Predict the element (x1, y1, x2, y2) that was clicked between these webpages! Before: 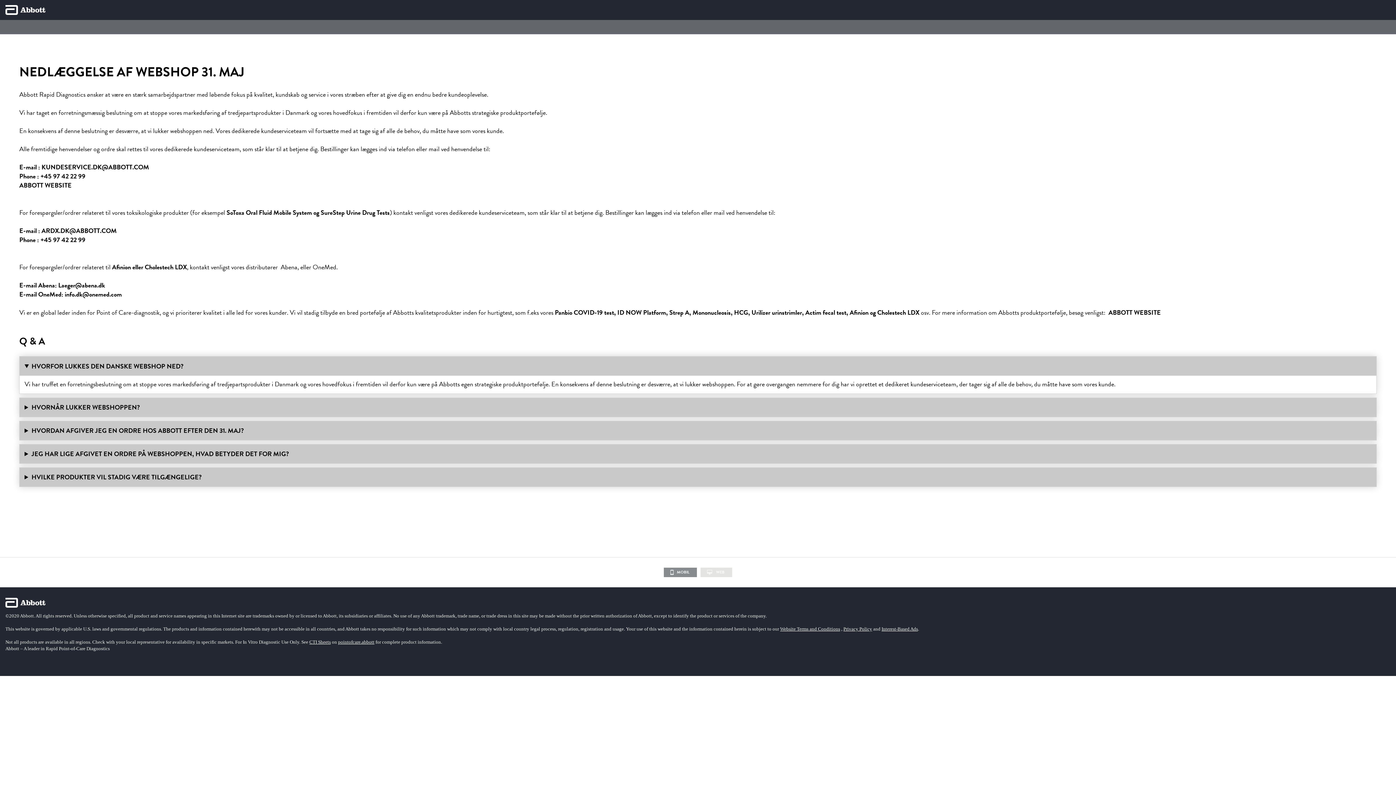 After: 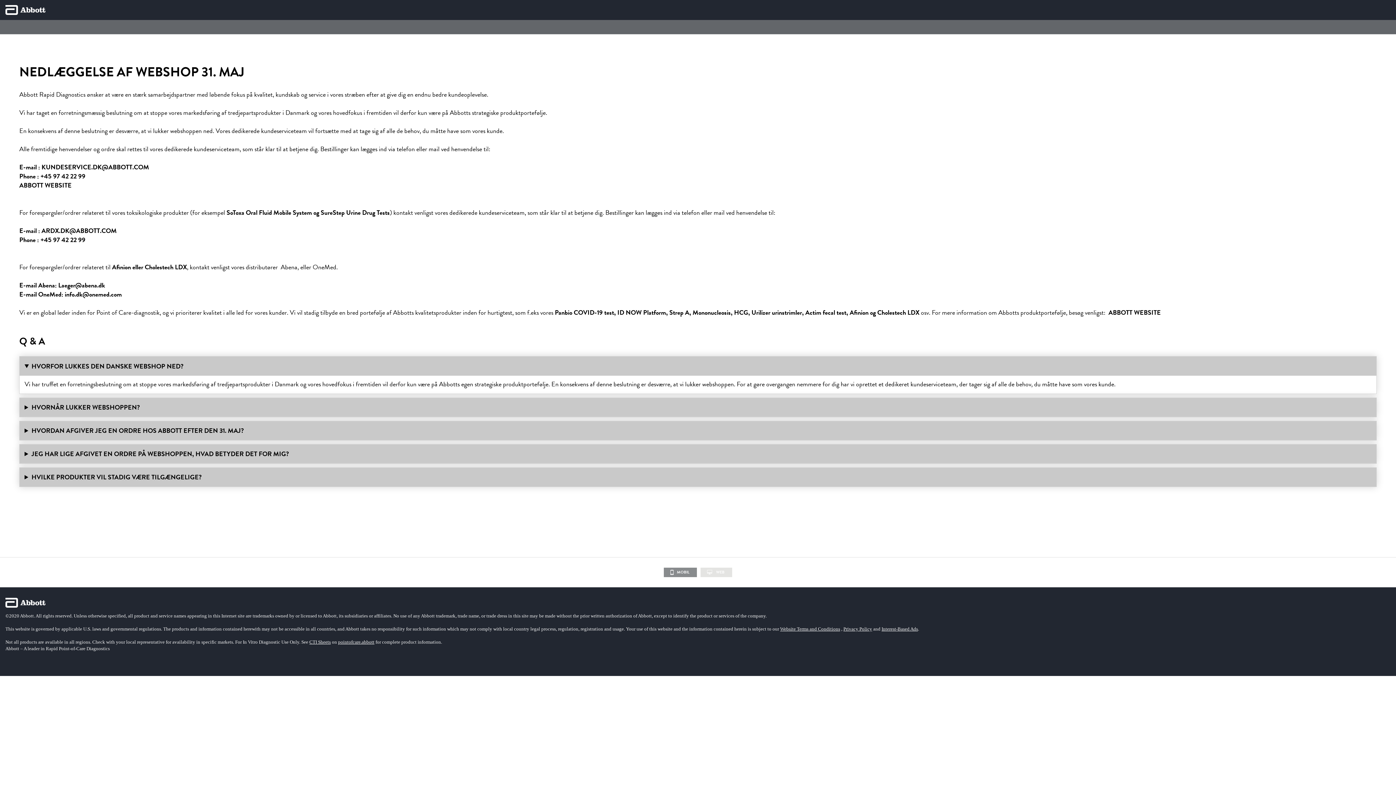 Action: bbox: (19, 180, 71, 190) label: ABBOTT WEBSITE